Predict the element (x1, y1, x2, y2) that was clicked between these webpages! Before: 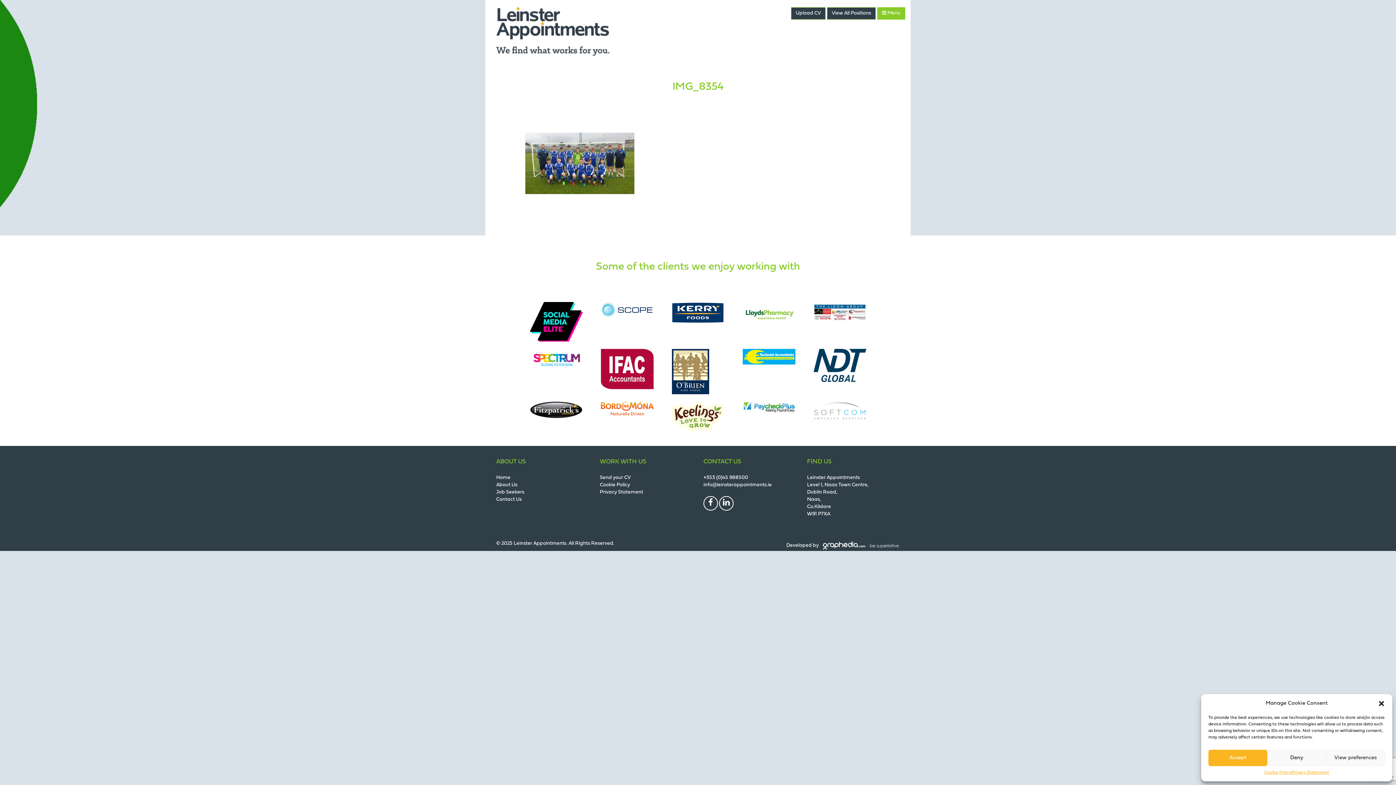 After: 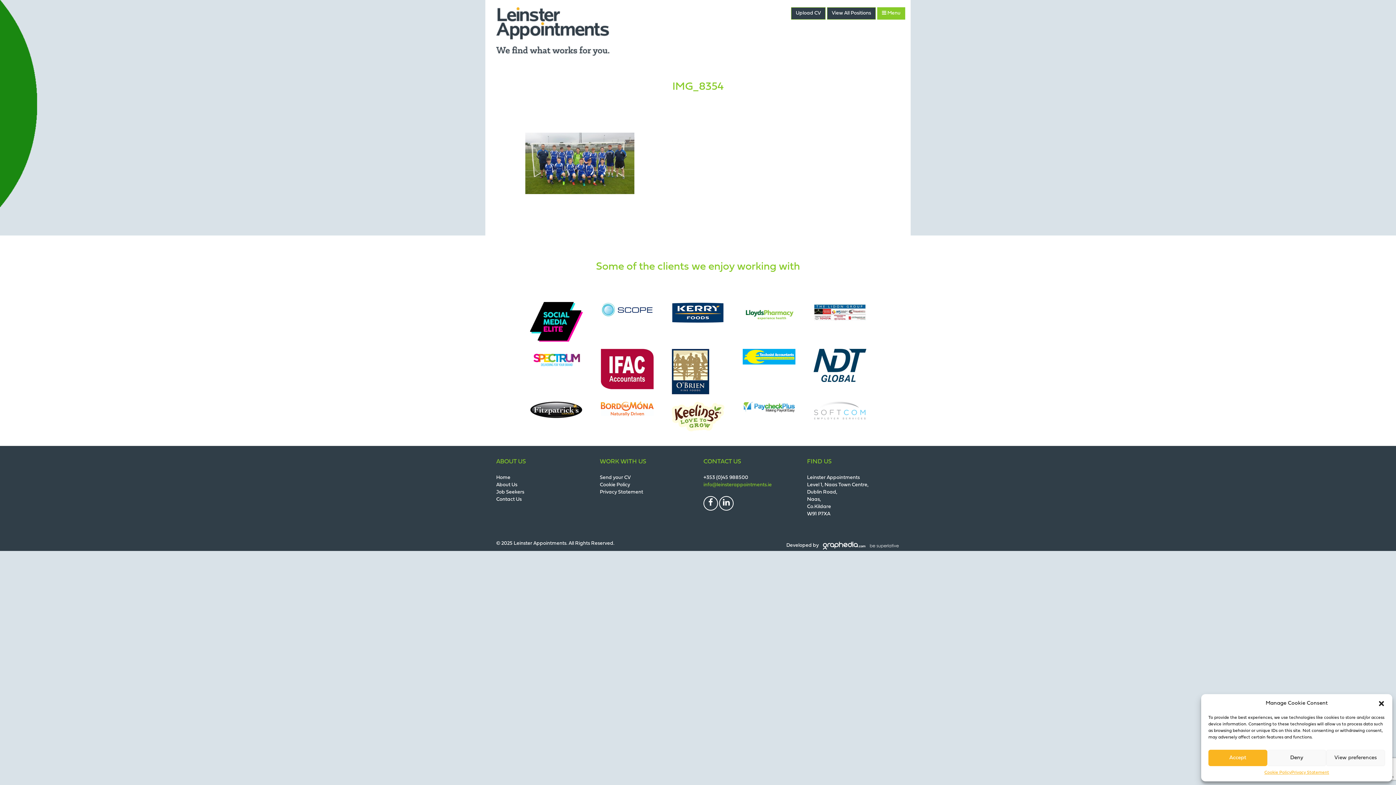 Action: bbox: (703, 482, 772, 487) label: info@leinsterappointments.ie